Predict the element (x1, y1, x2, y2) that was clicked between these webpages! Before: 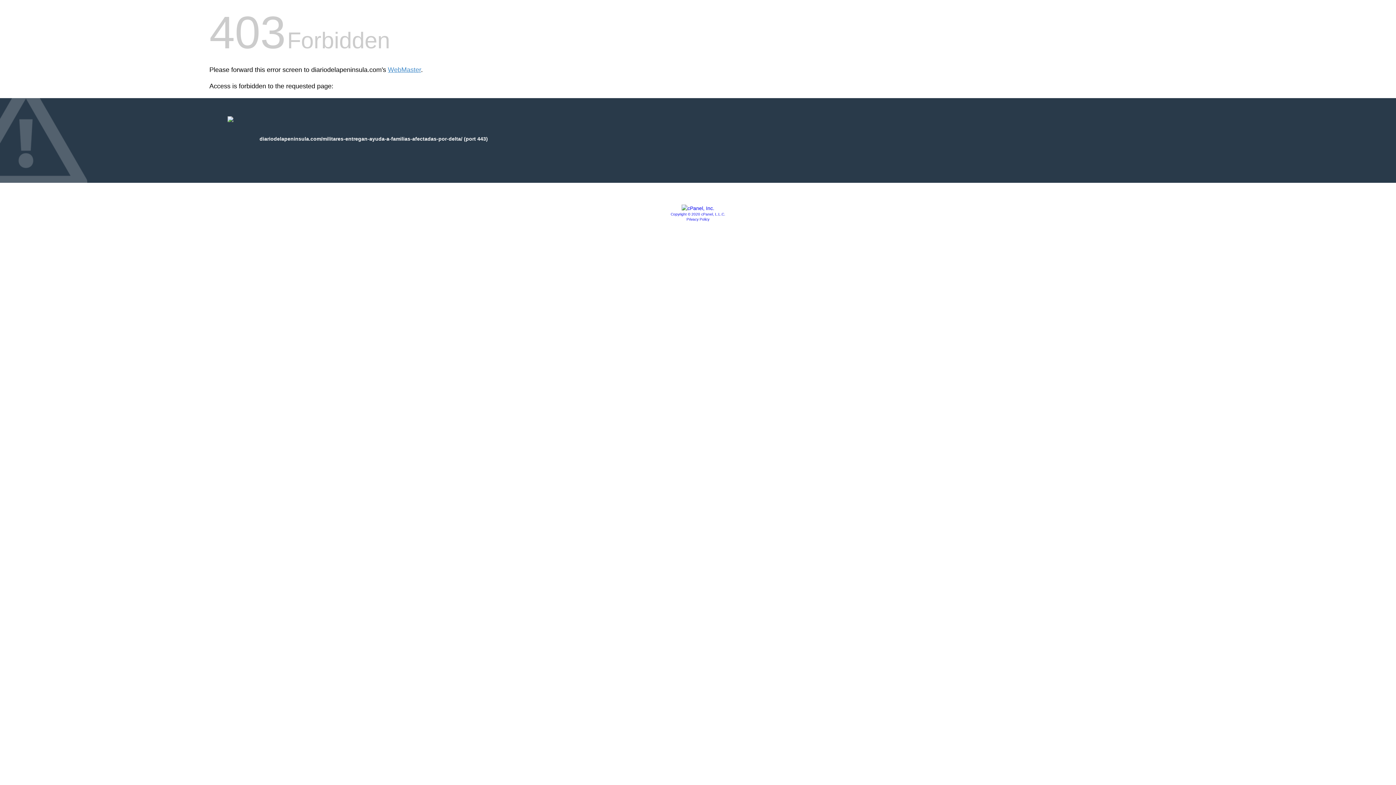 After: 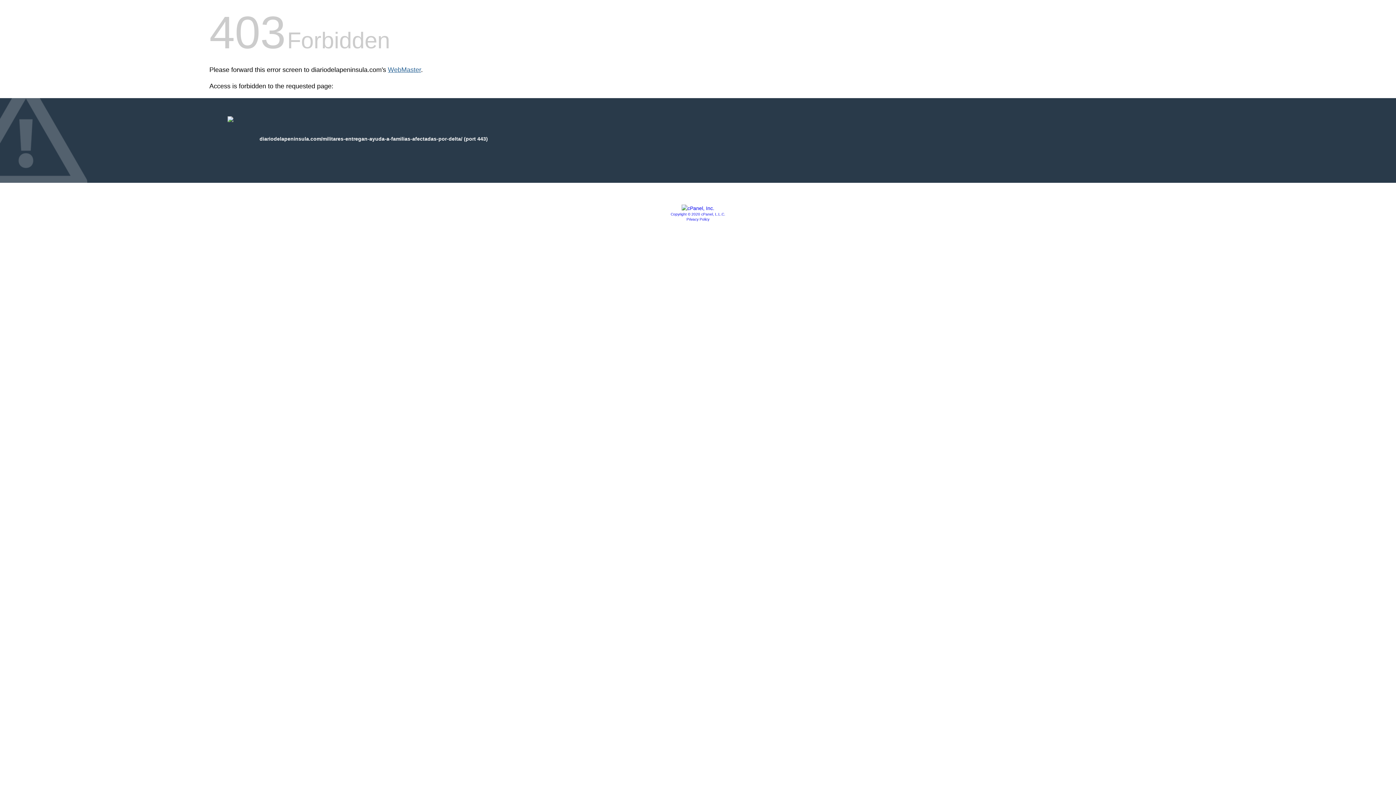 Action: bbox: (388, 66, 421, 73) label: WebMaster